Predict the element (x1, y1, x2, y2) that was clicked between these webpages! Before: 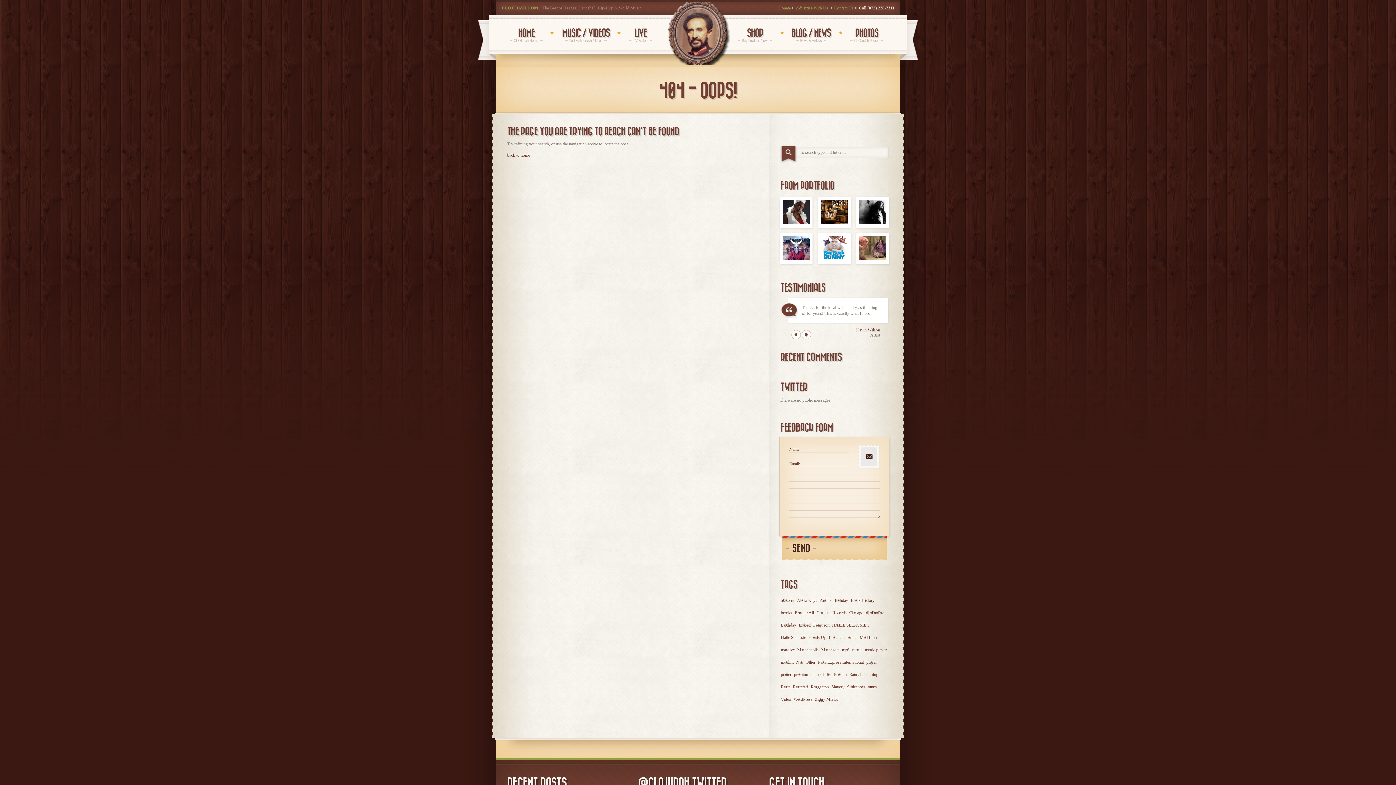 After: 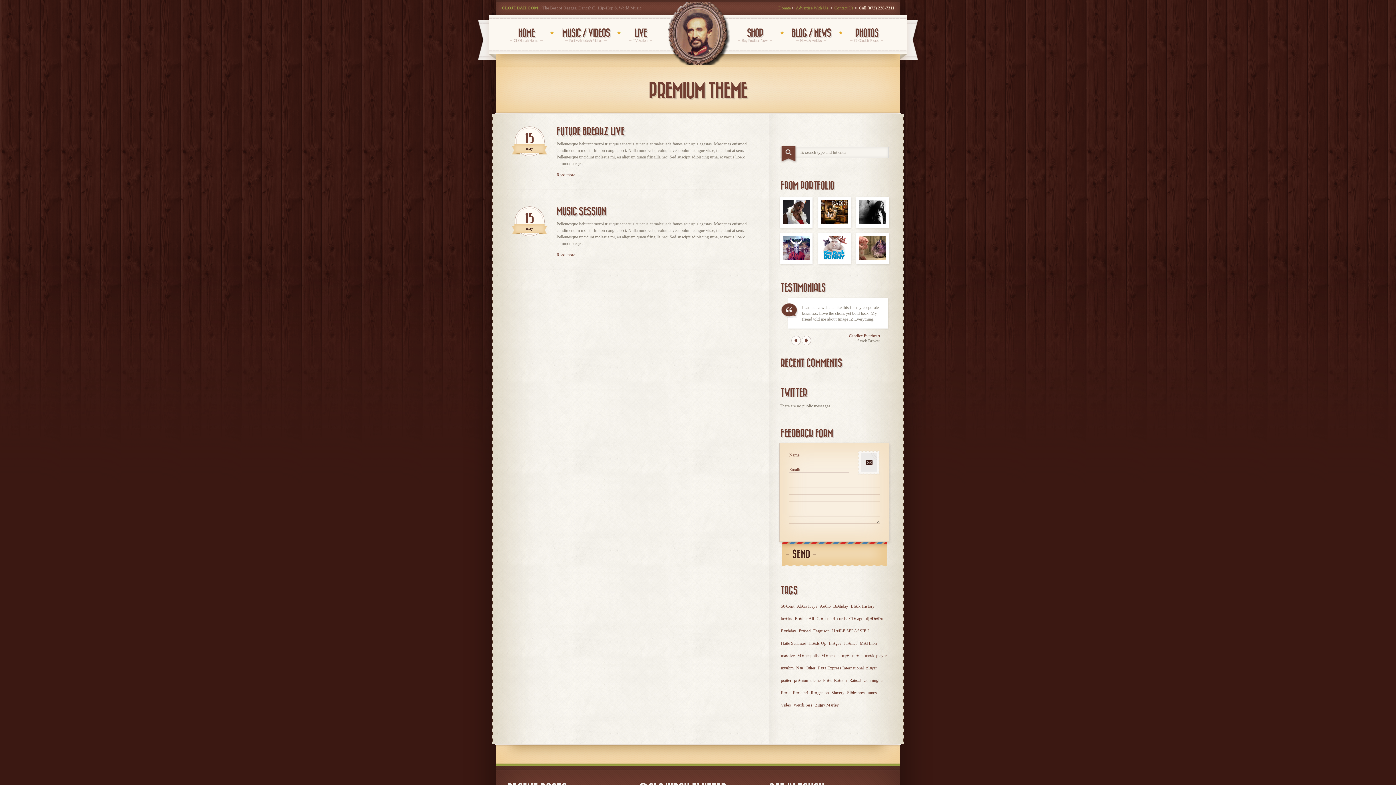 Action: label: premium theme (2 items) bbox: (794, 676, 820, 685)